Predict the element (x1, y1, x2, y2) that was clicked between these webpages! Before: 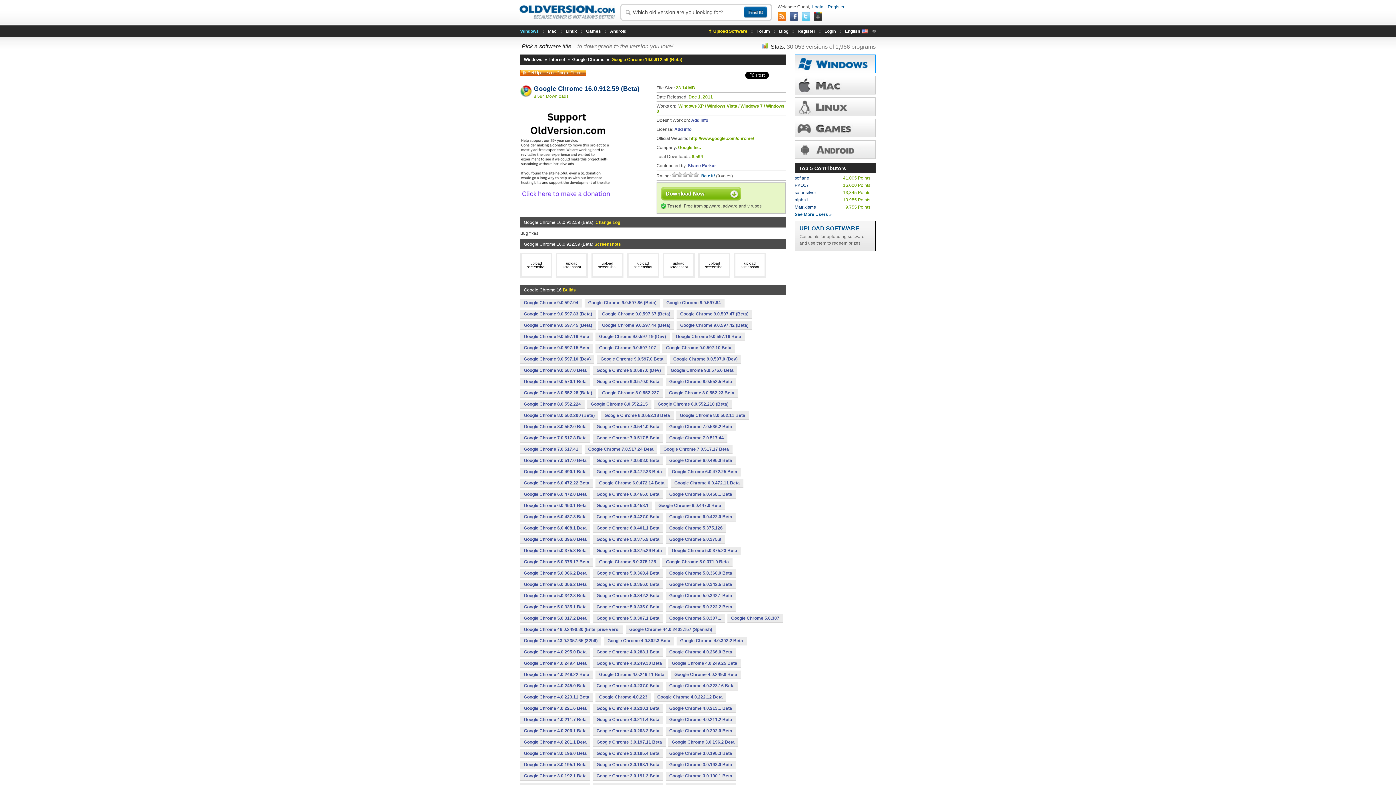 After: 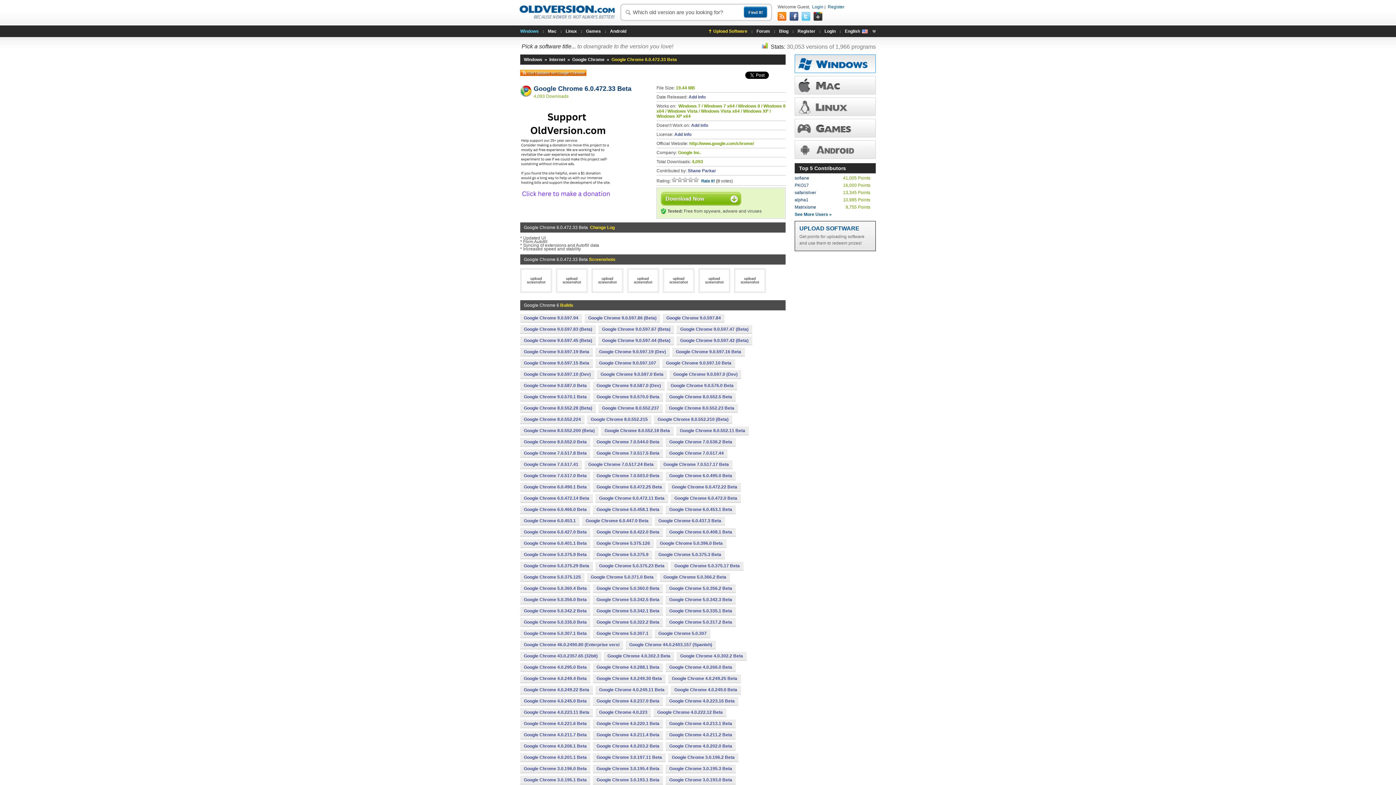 Action: bbox: (593, 468, 665, 476) label: Google Chrome 6.0.472.33 Beta